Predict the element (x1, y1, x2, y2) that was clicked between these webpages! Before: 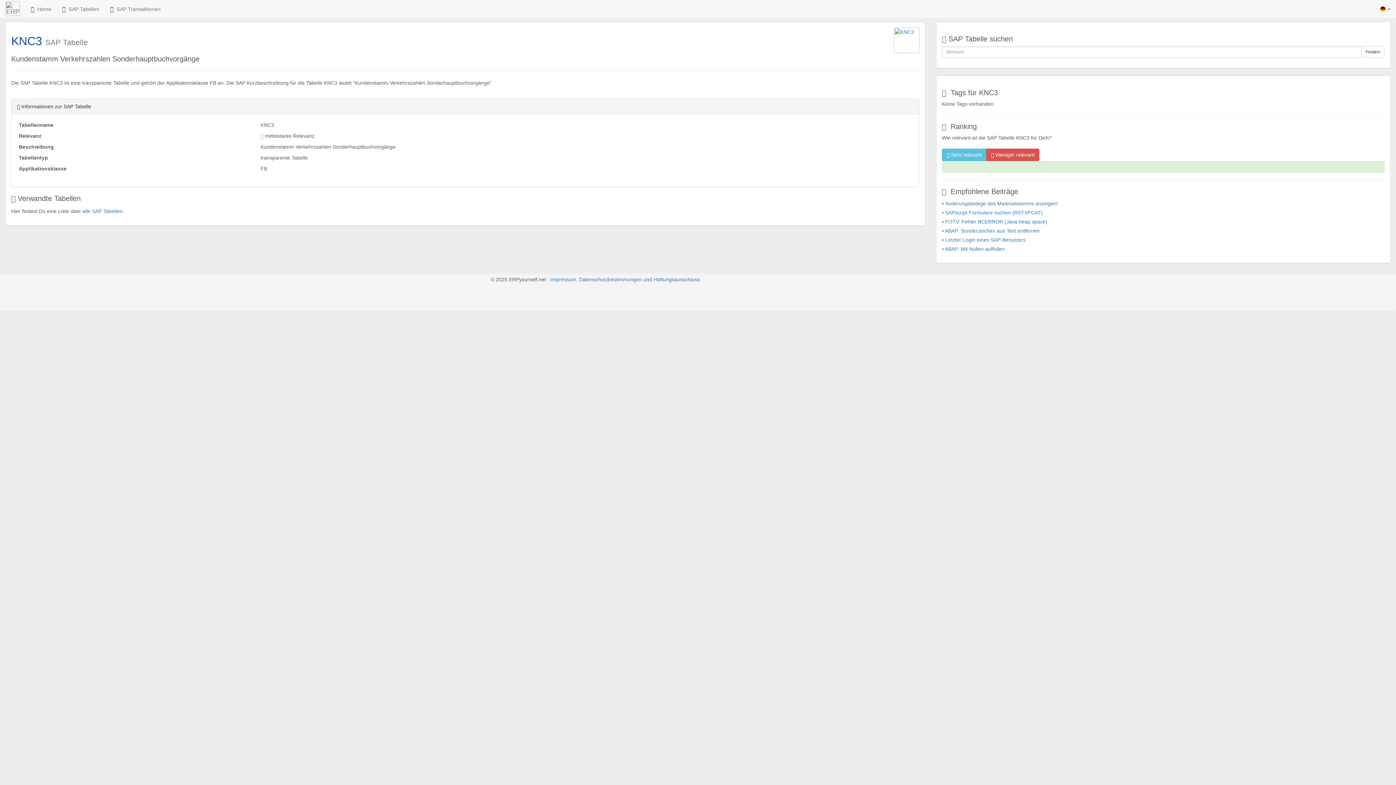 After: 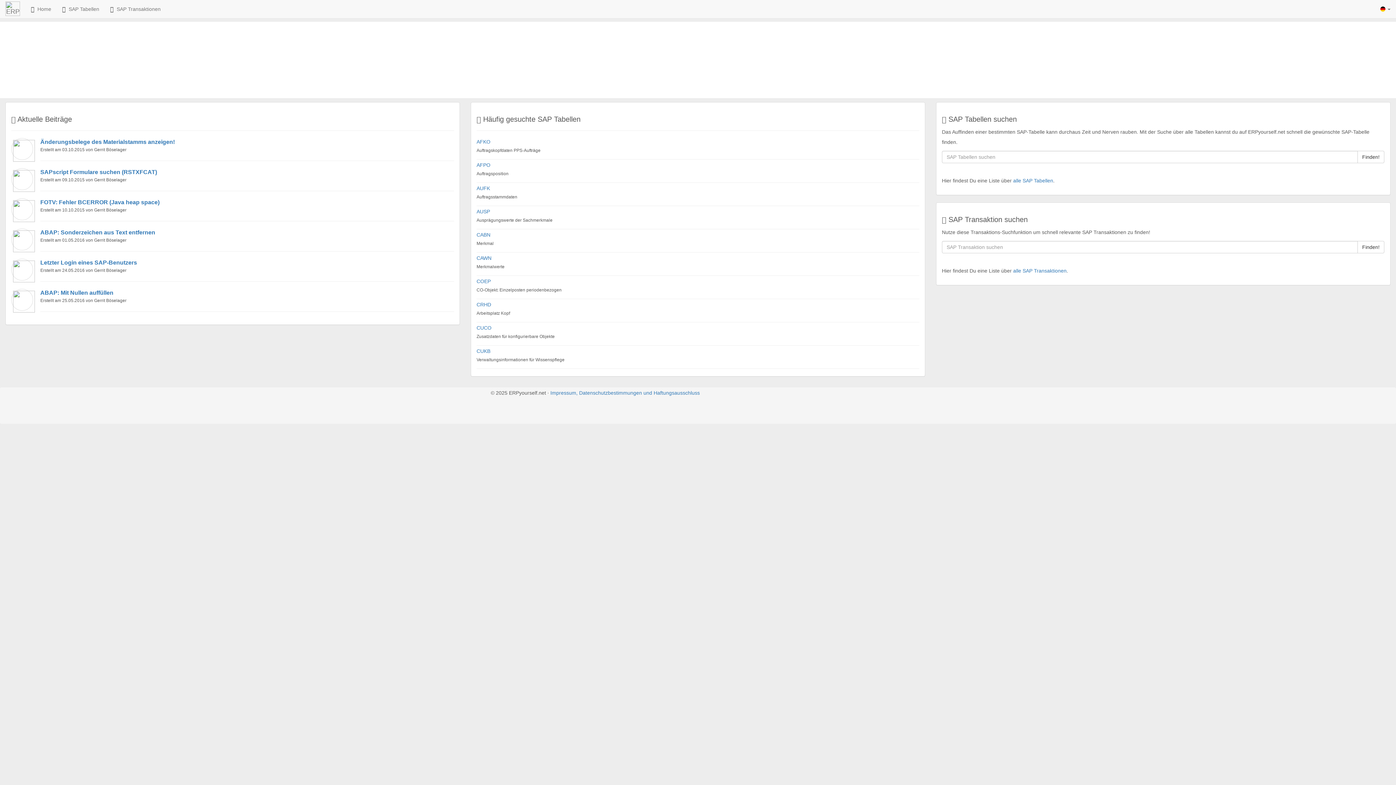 Action: bbox: (25, 0, 56, 18) label:   Home